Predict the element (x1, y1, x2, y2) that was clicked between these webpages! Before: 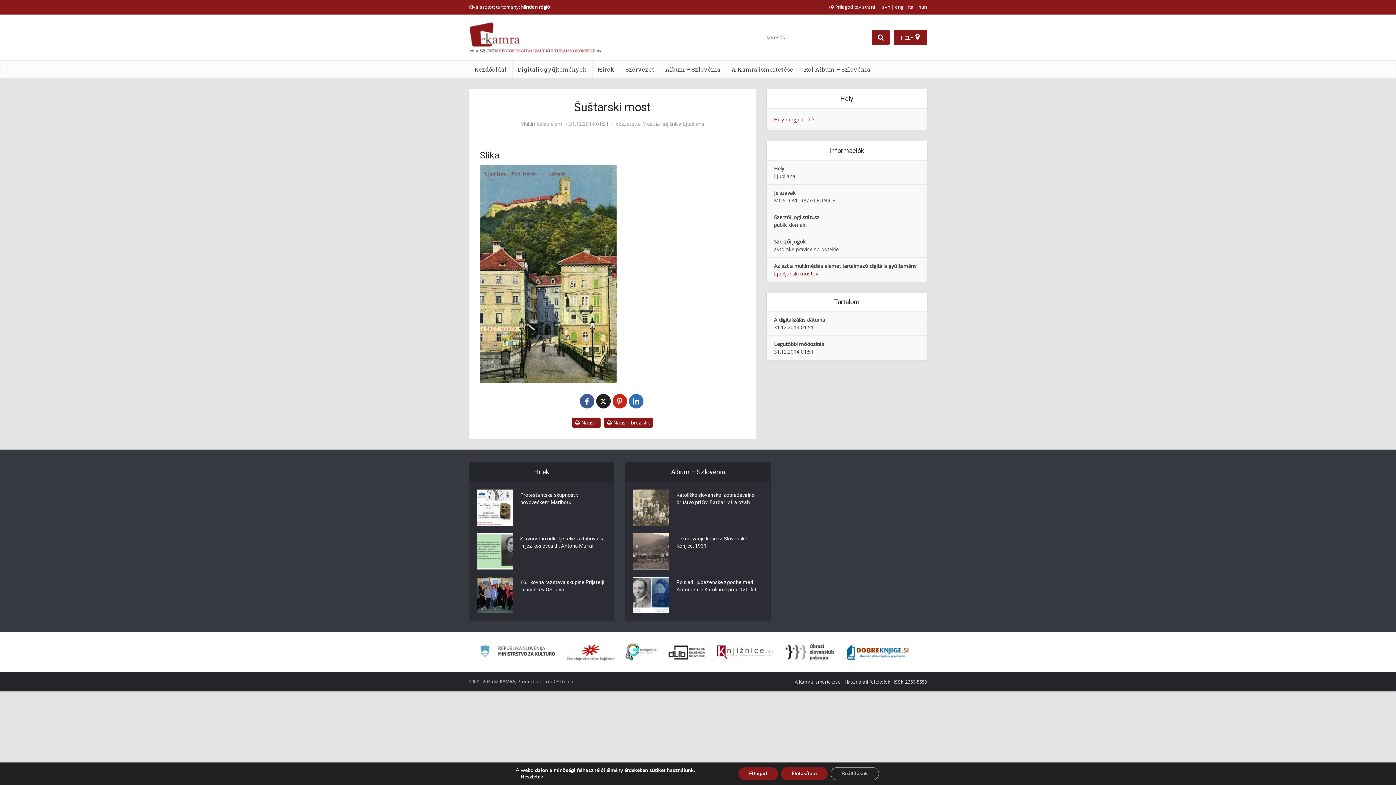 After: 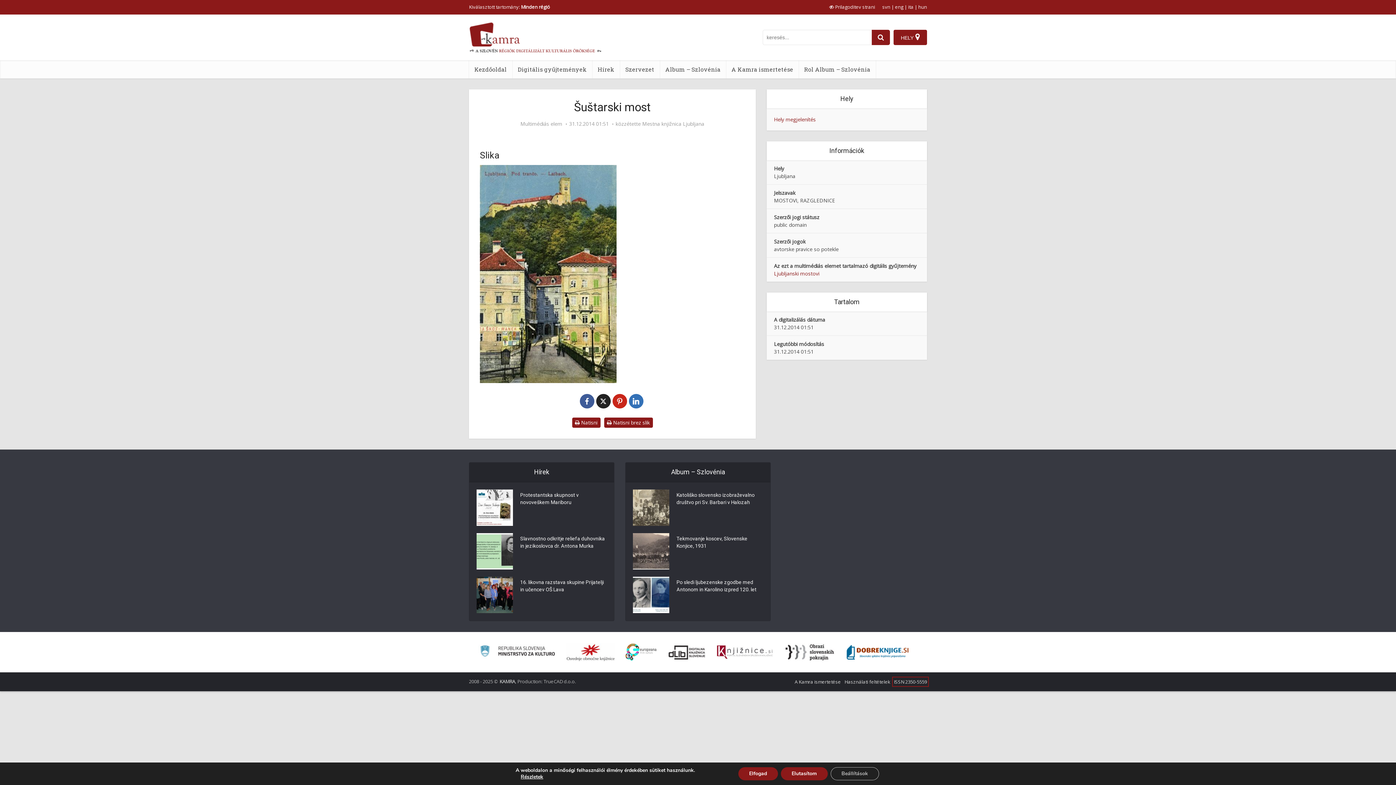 Action: bbox: (894, 678, 927, 685) label: ISSN 2350-5559